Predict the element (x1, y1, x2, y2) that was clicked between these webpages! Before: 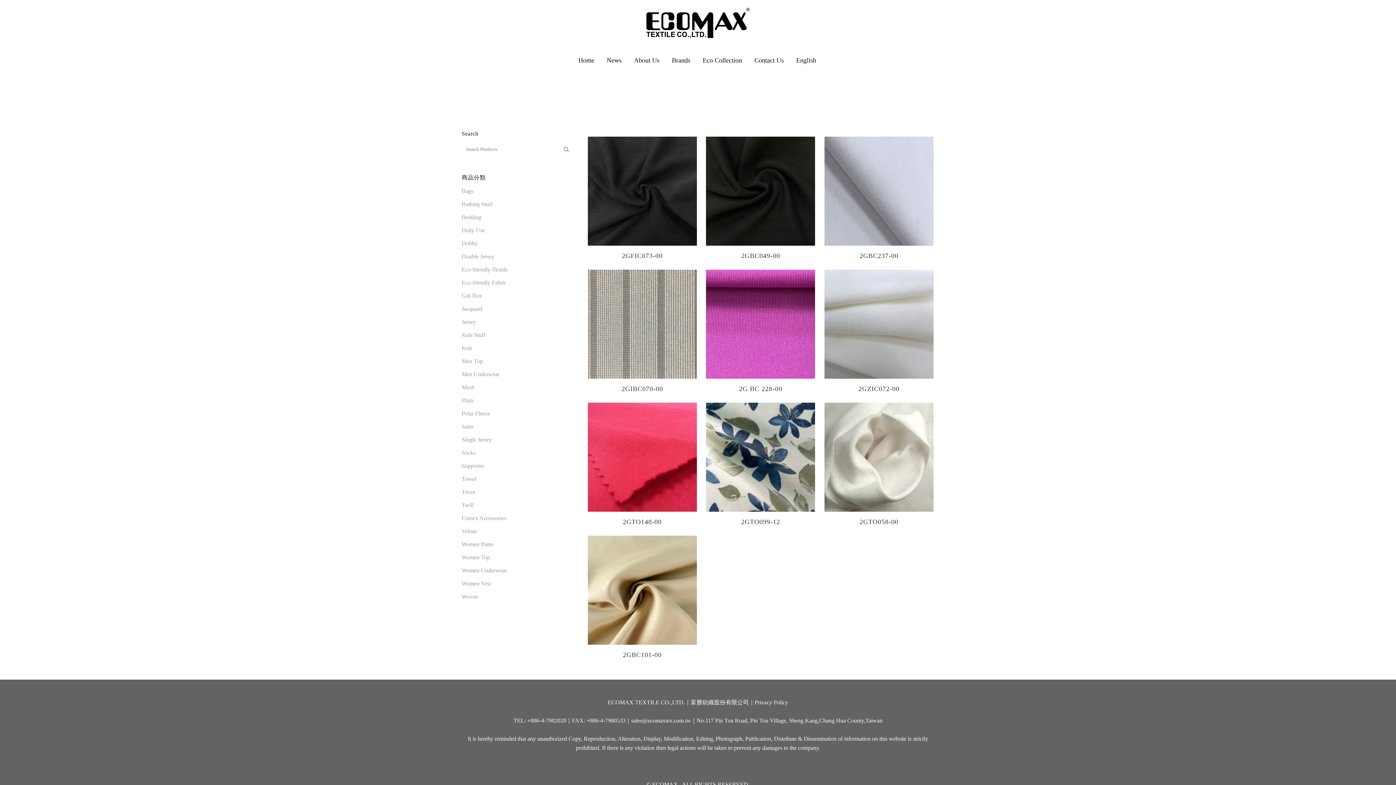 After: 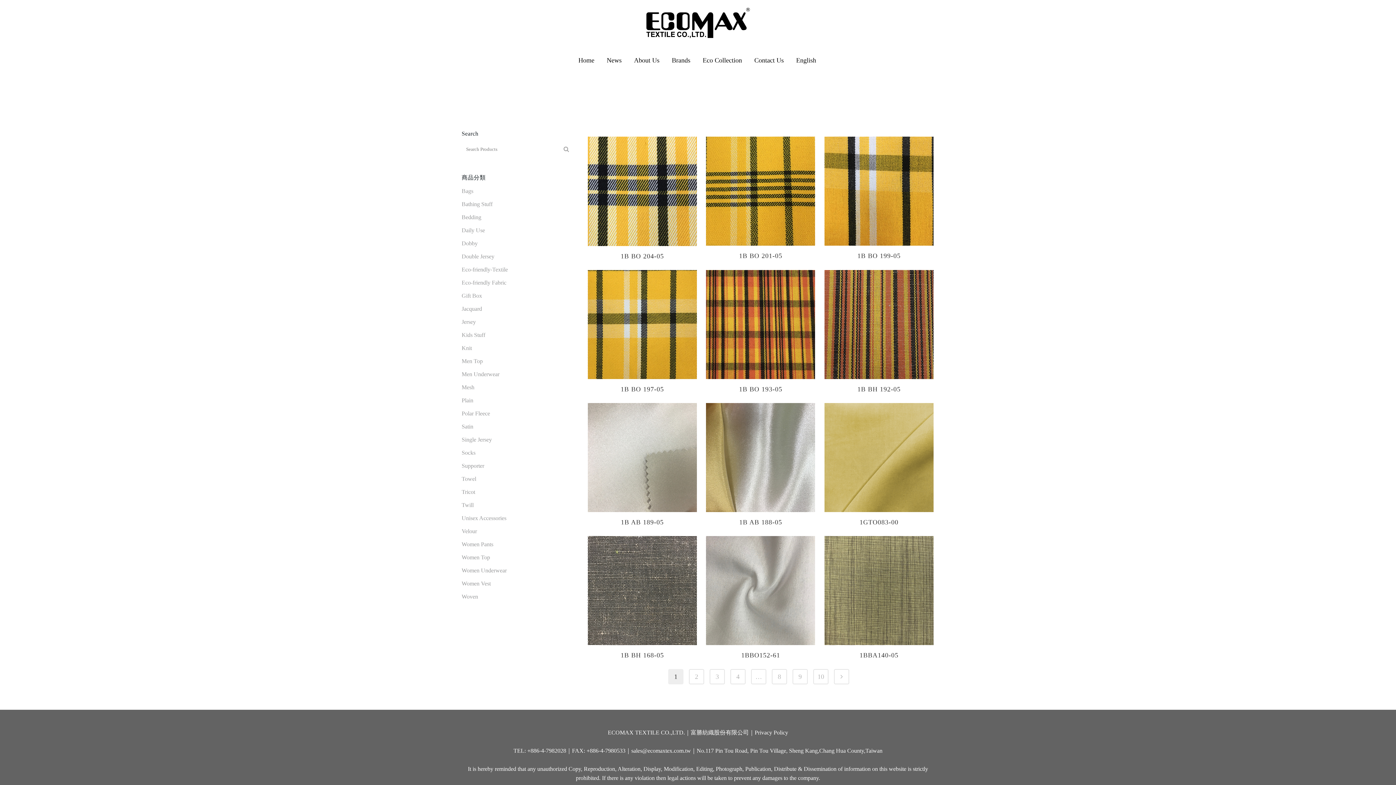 Action: bbox: (461, 593, 478, 600) label: Woven